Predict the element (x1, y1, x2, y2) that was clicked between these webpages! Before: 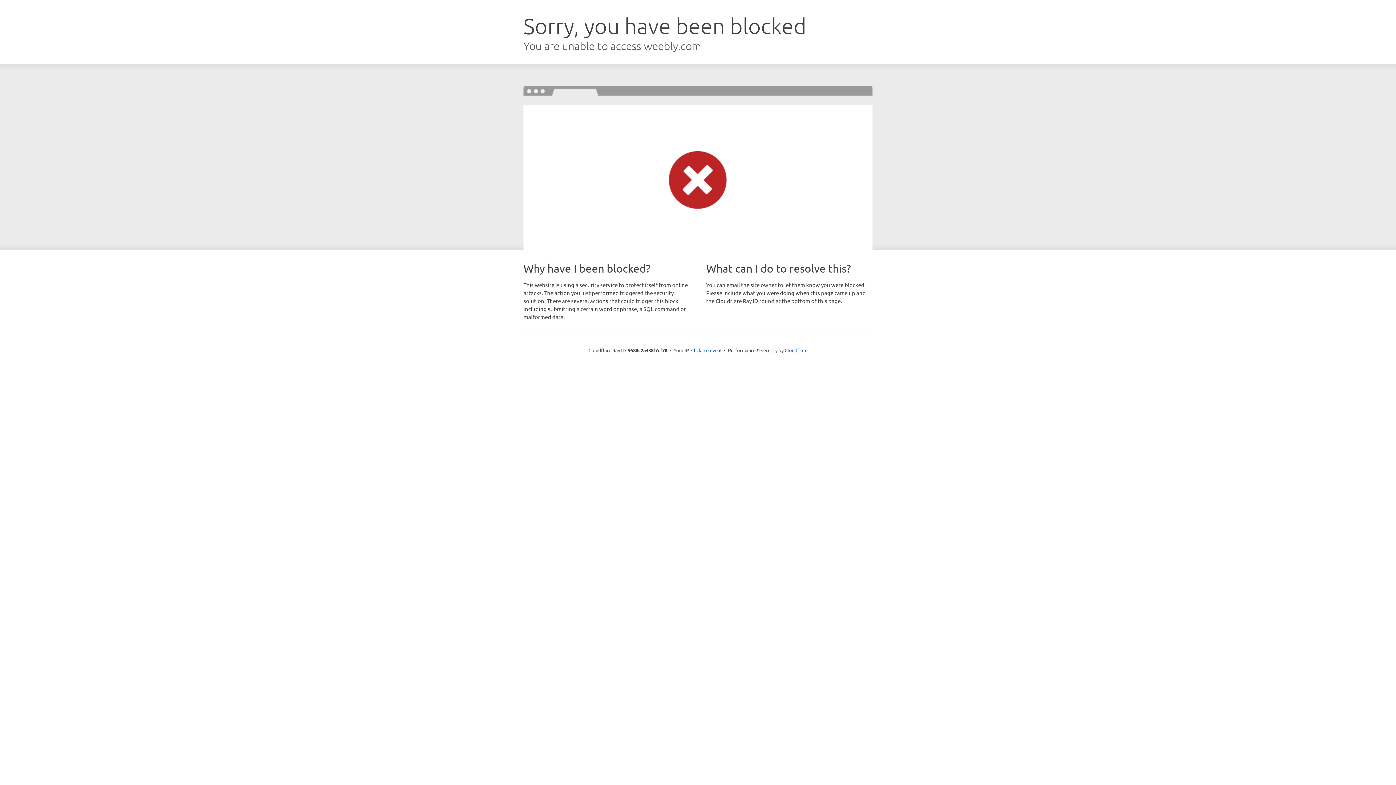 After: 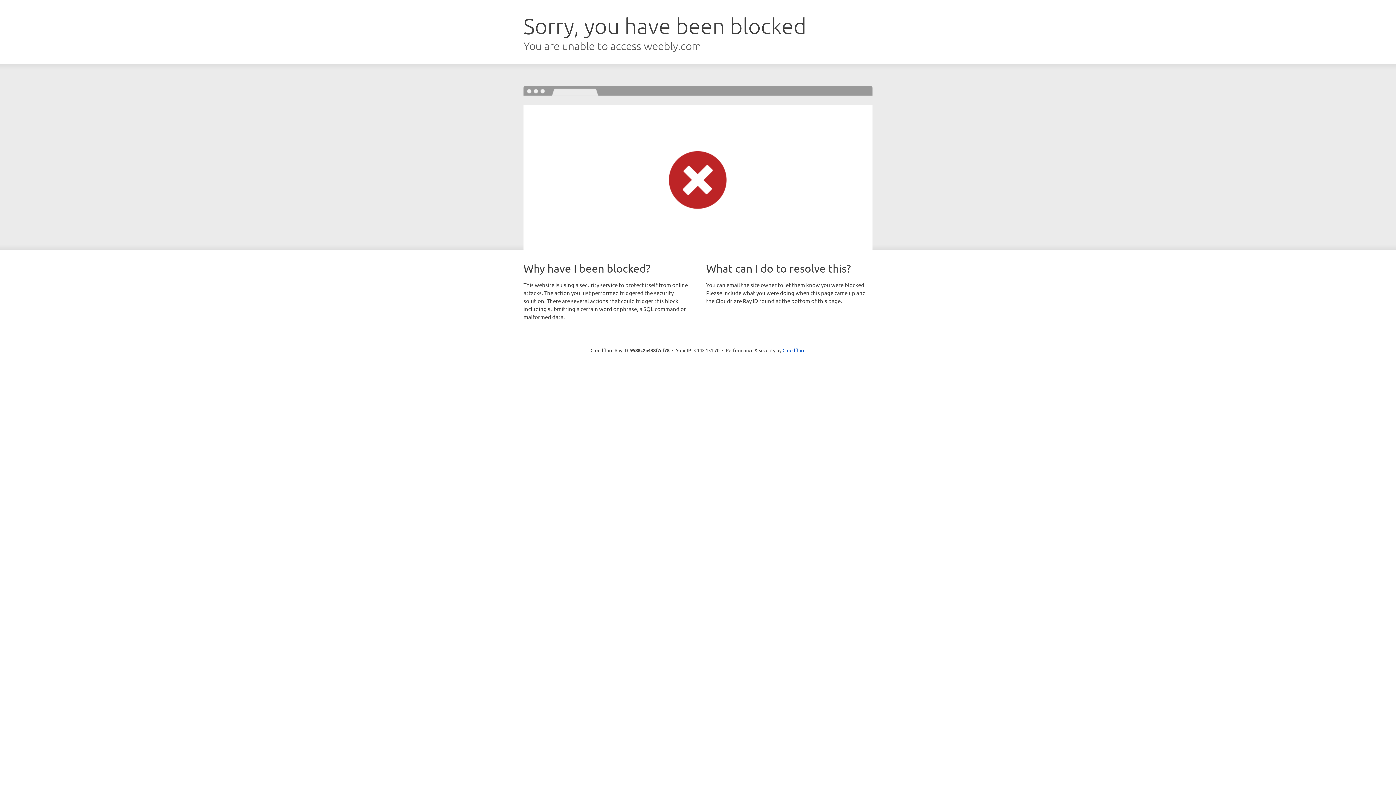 Action: label: Click to reveal bbox: (691, 346, 721, 353)